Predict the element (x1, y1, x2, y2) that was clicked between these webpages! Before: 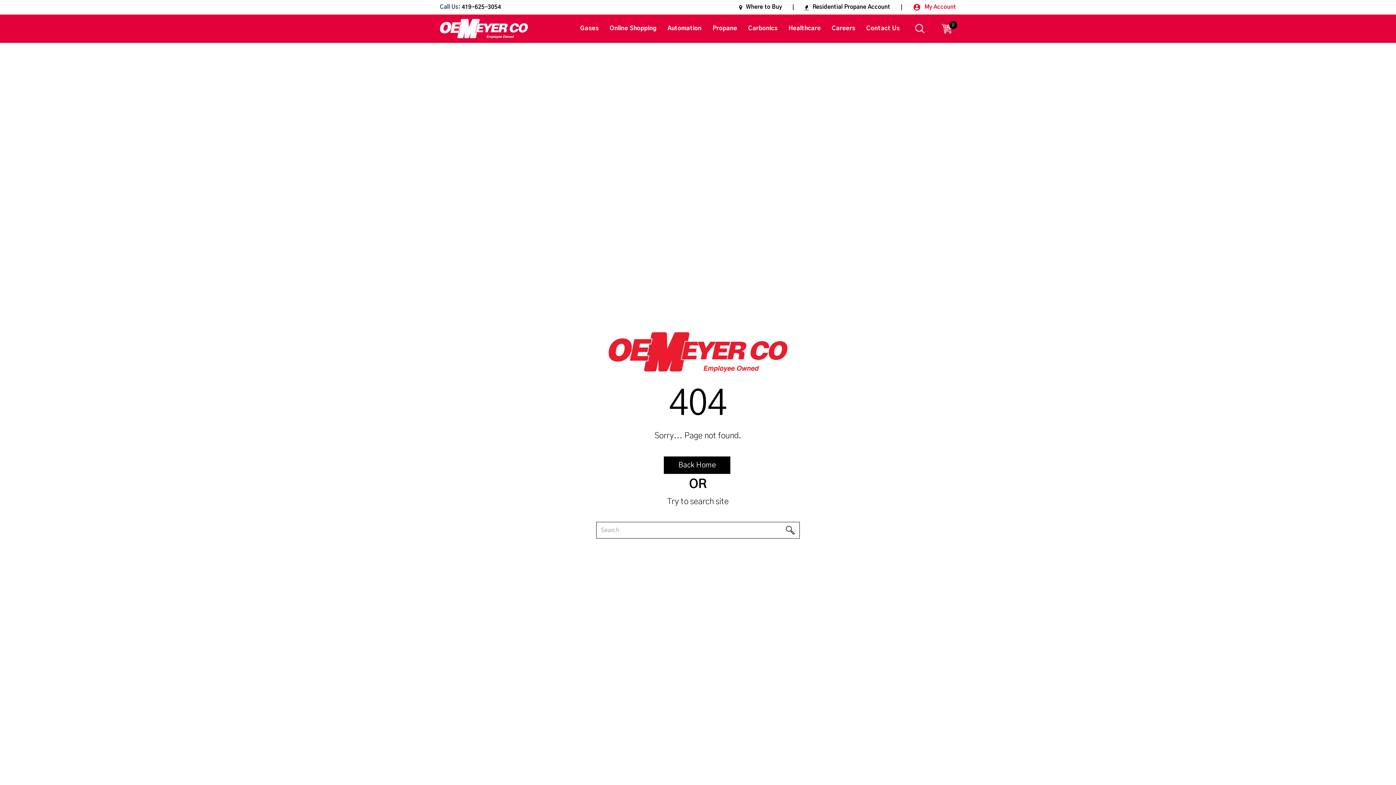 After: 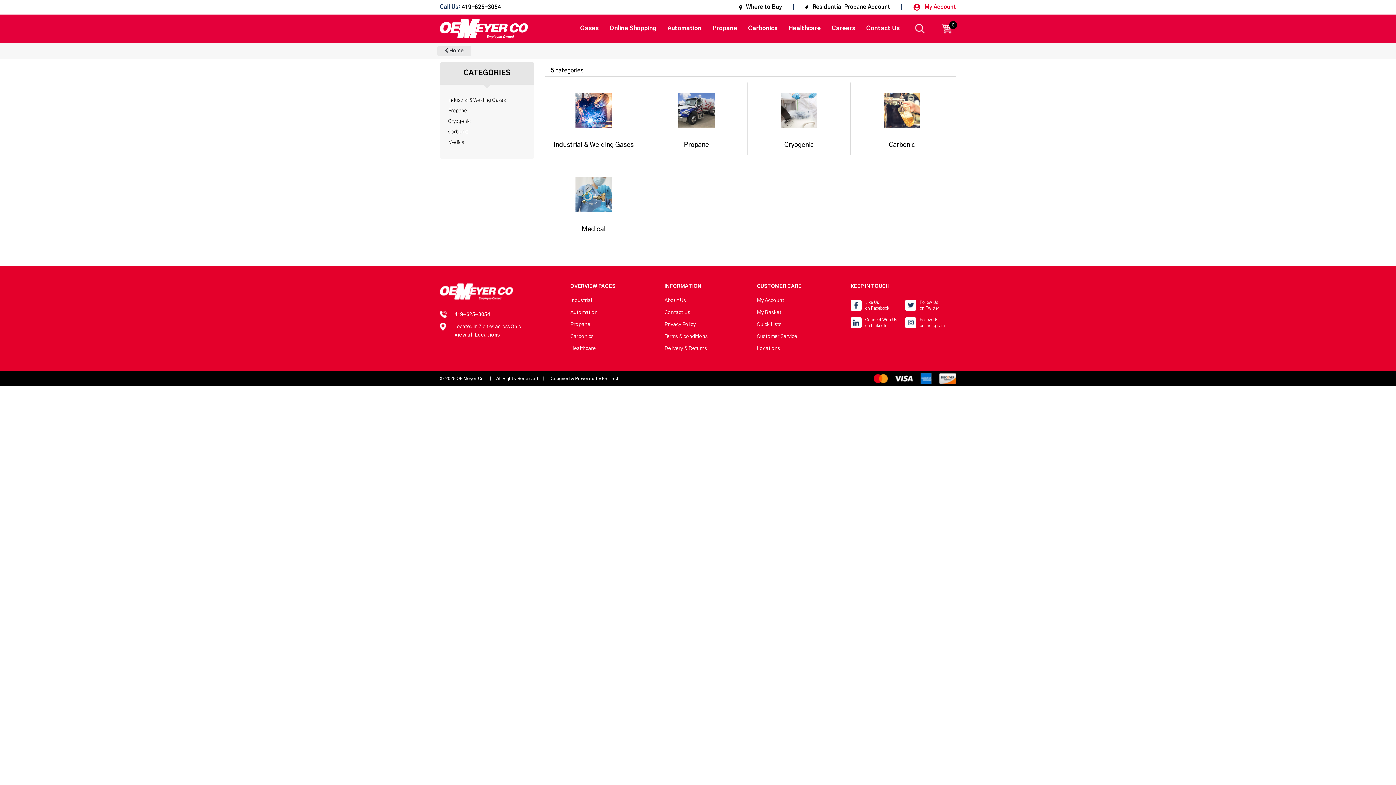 Action: label: Gases bbox: (574, 18, 604, 39)